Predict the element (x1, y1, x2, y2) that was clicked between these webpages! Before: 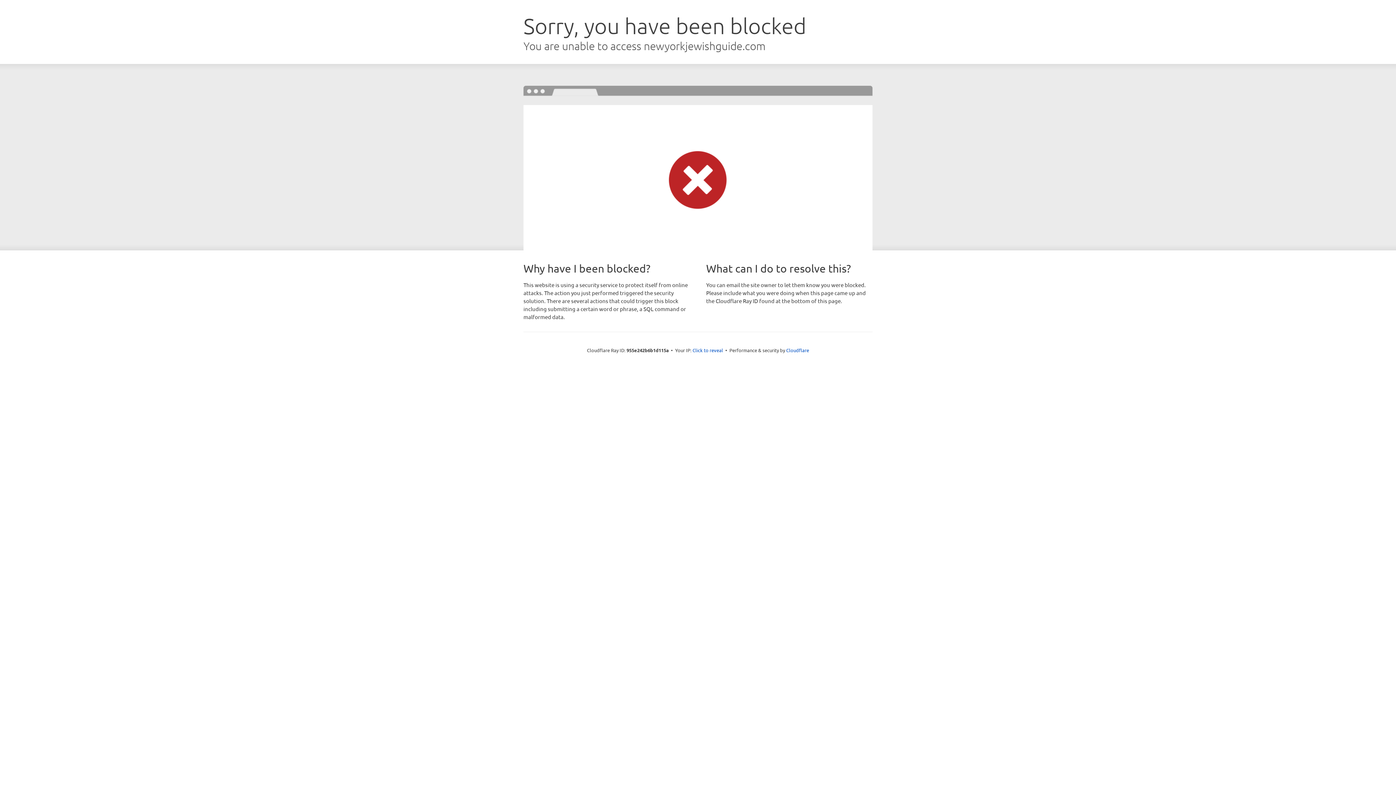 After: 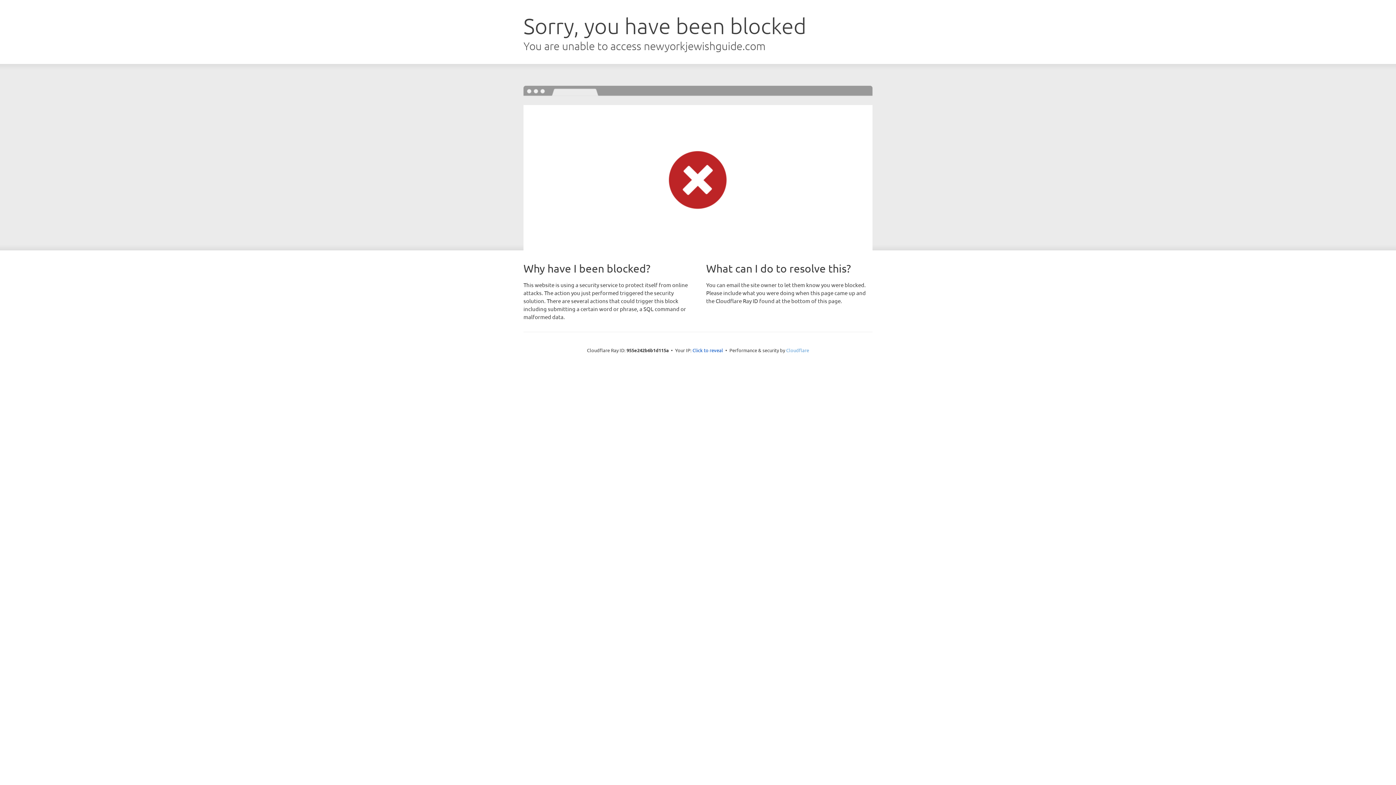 Action: label: Cloudflare bbox: (786, 347, 809, 353)